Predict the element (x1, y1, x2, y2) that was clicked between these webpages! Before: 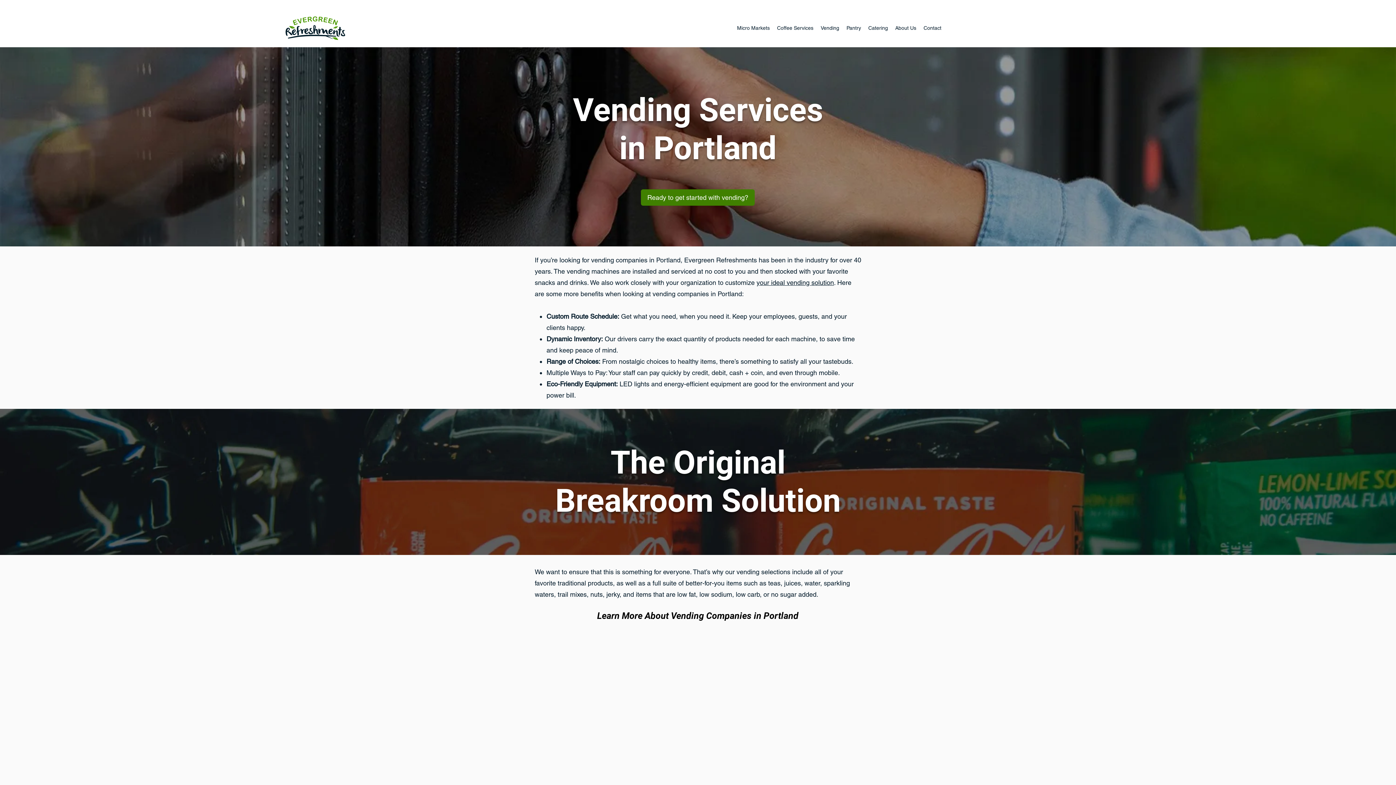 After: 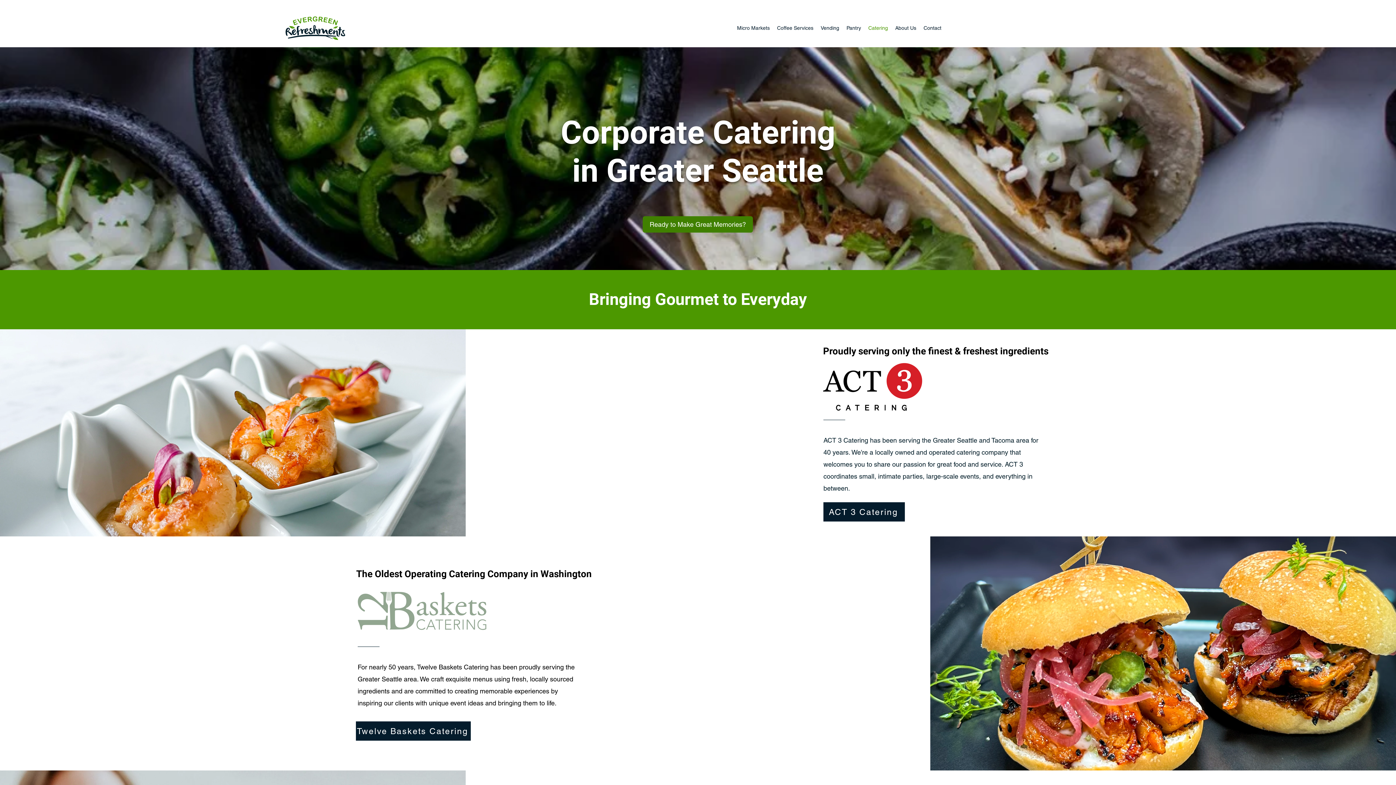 Action: bbox: (864, 10, 891, 45) label: Catering